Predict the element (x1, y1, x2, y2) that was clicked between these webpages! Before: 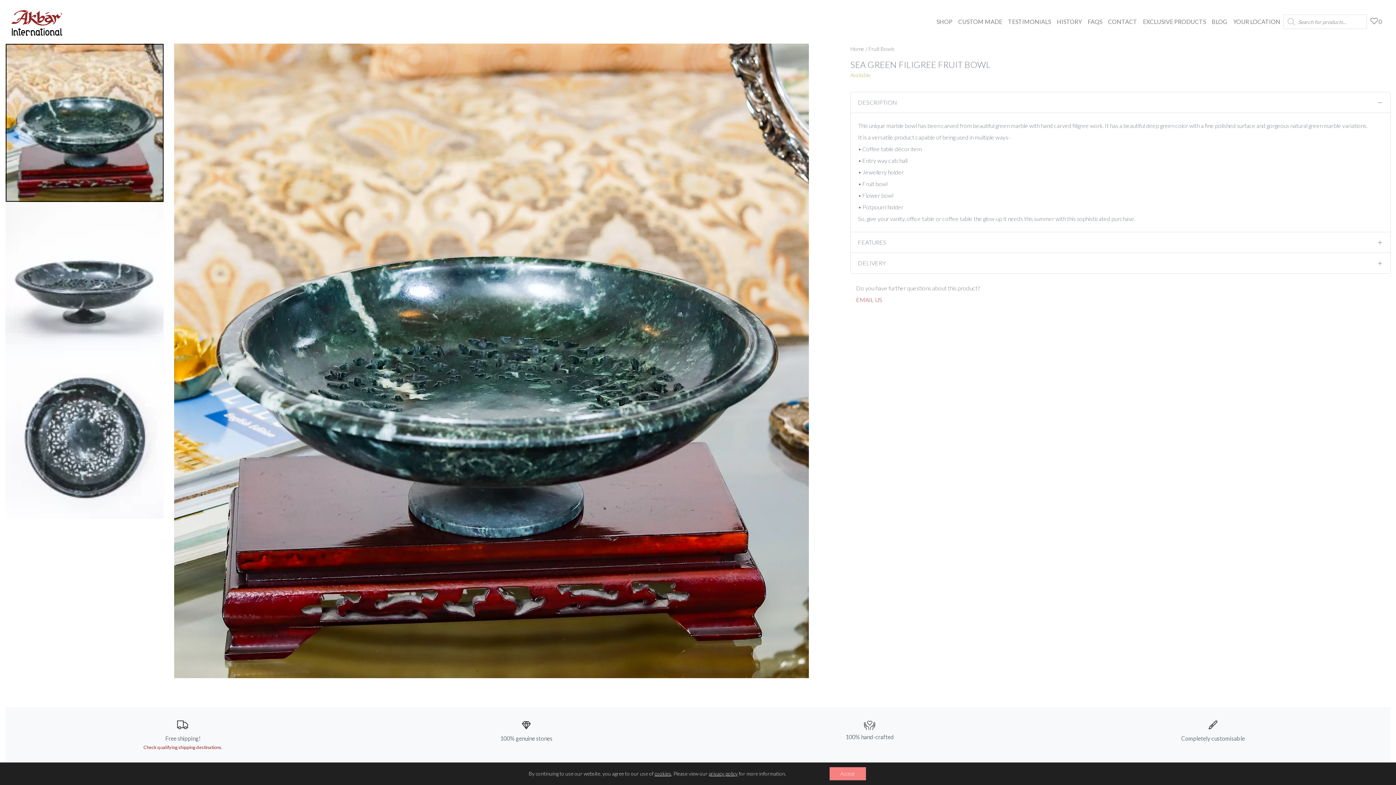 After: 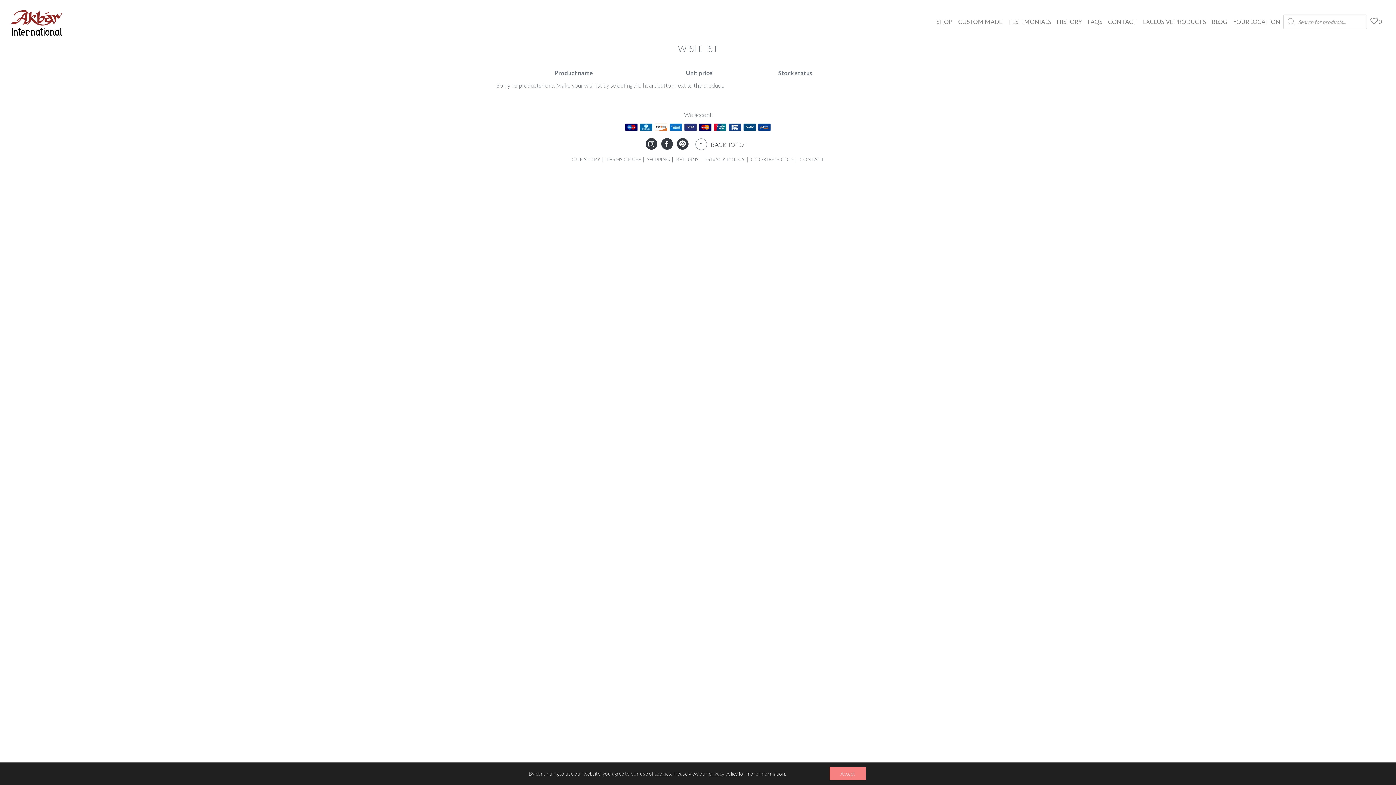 Action: bbox: (1367, 13, 1385, 30) label: 0